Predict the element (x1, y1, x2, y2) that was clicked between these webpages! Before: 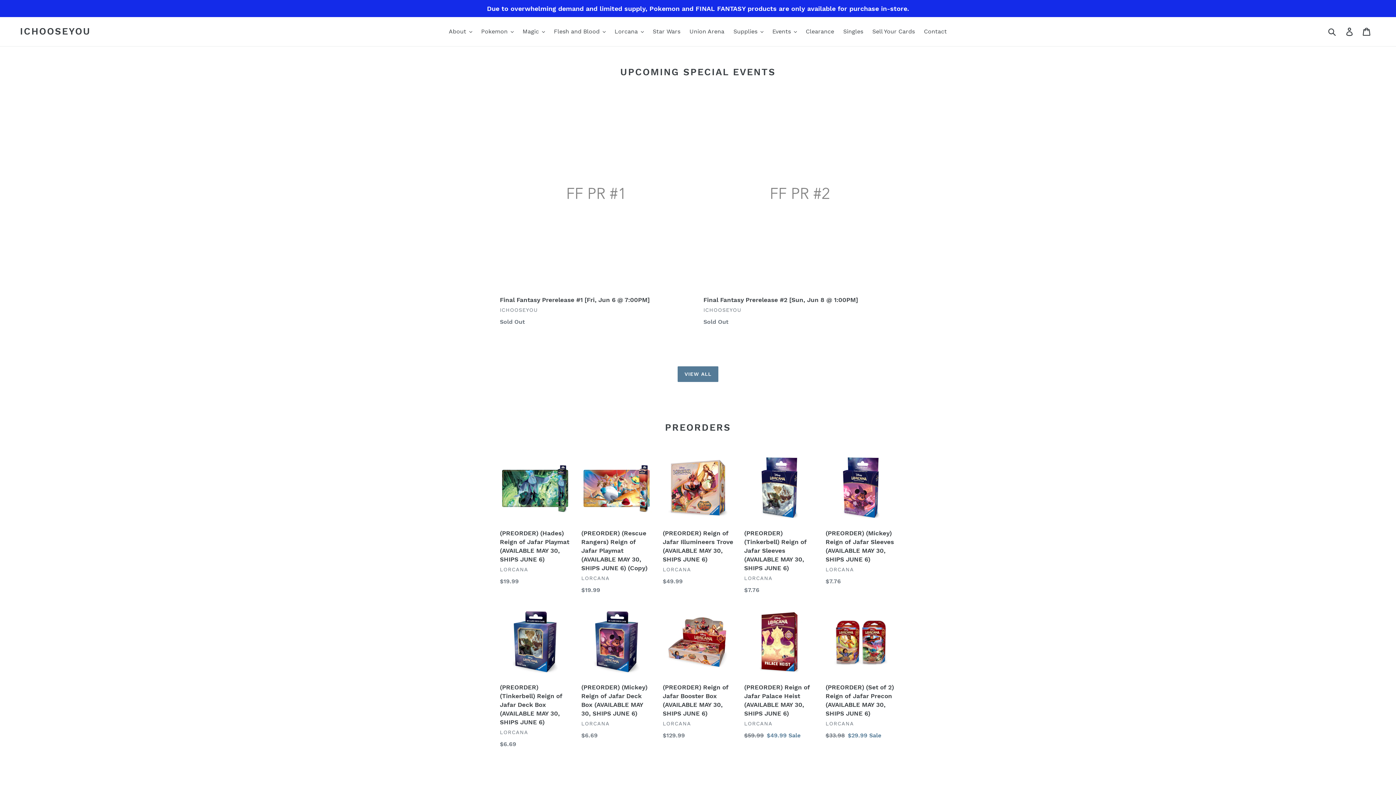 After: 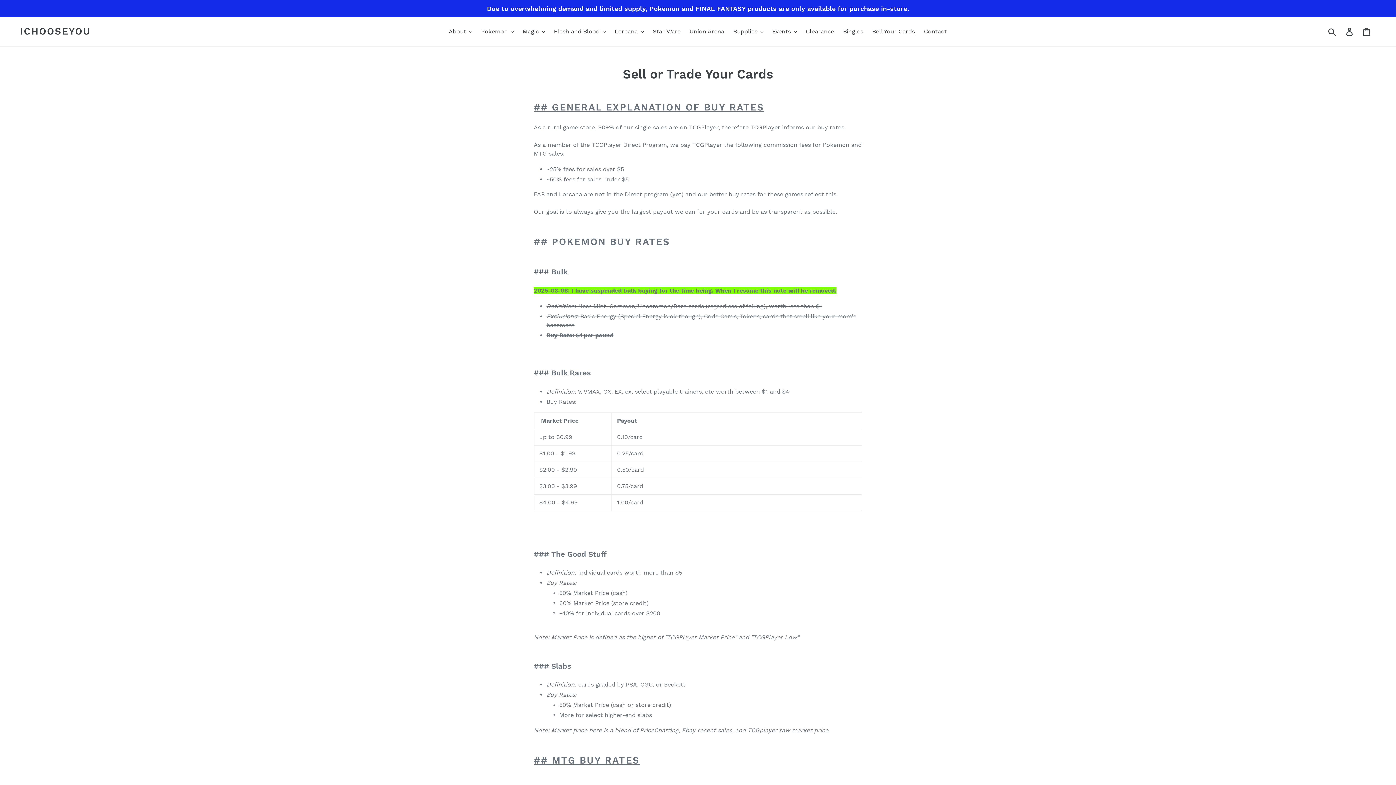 Action: bbox: (868, 26, 918, 37) label: Sell Your Cards